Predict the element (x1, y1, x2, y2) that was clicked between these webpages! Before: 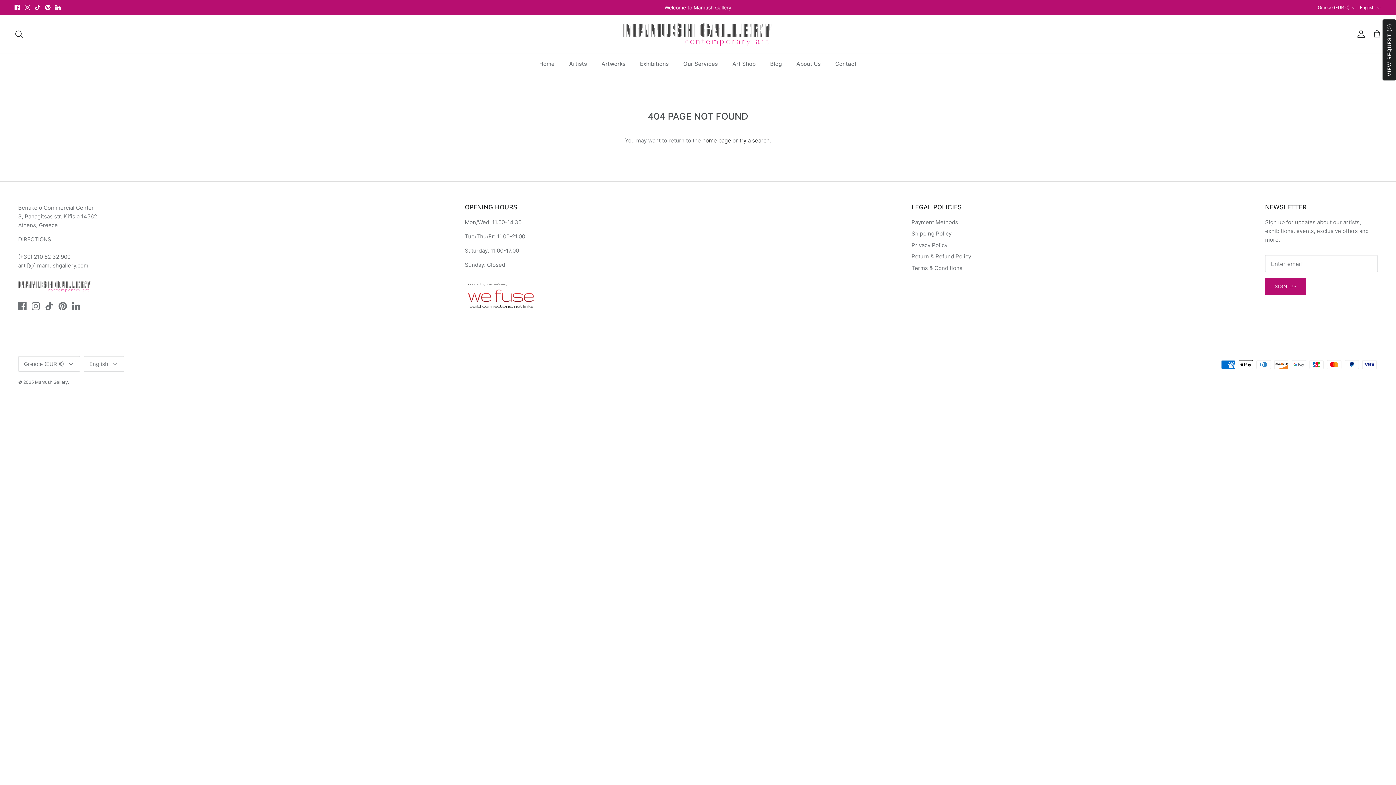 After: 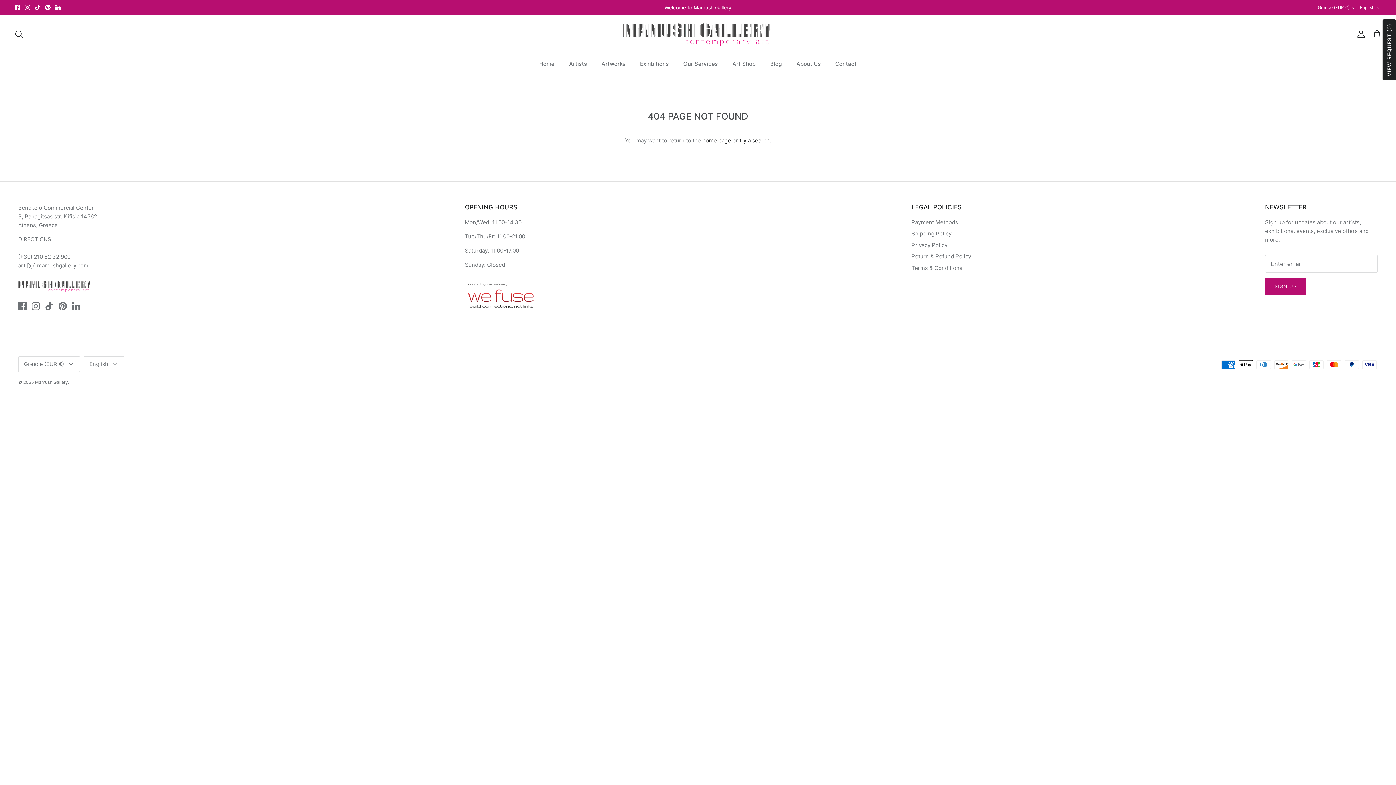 Action: bbox: (45, 4, 50, 10) label: Pinterest